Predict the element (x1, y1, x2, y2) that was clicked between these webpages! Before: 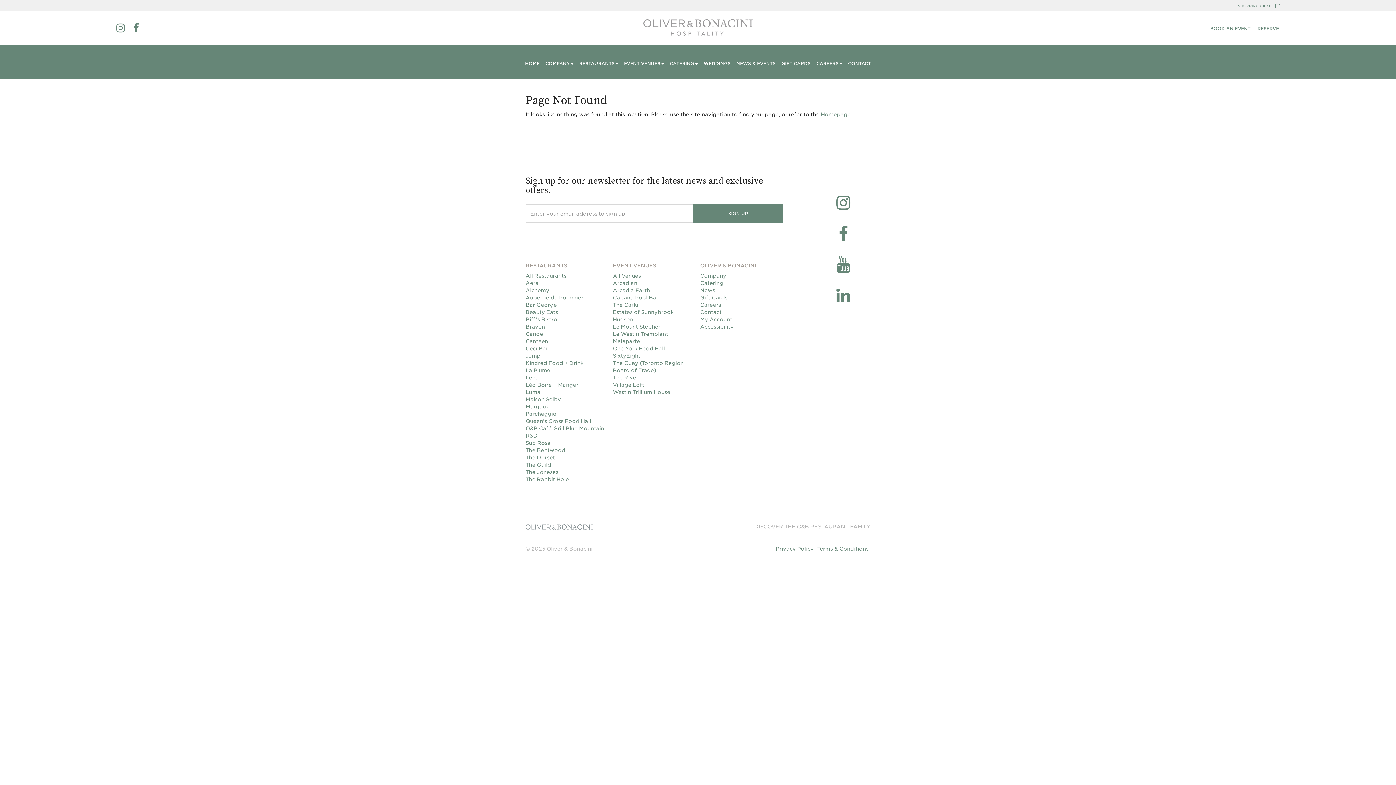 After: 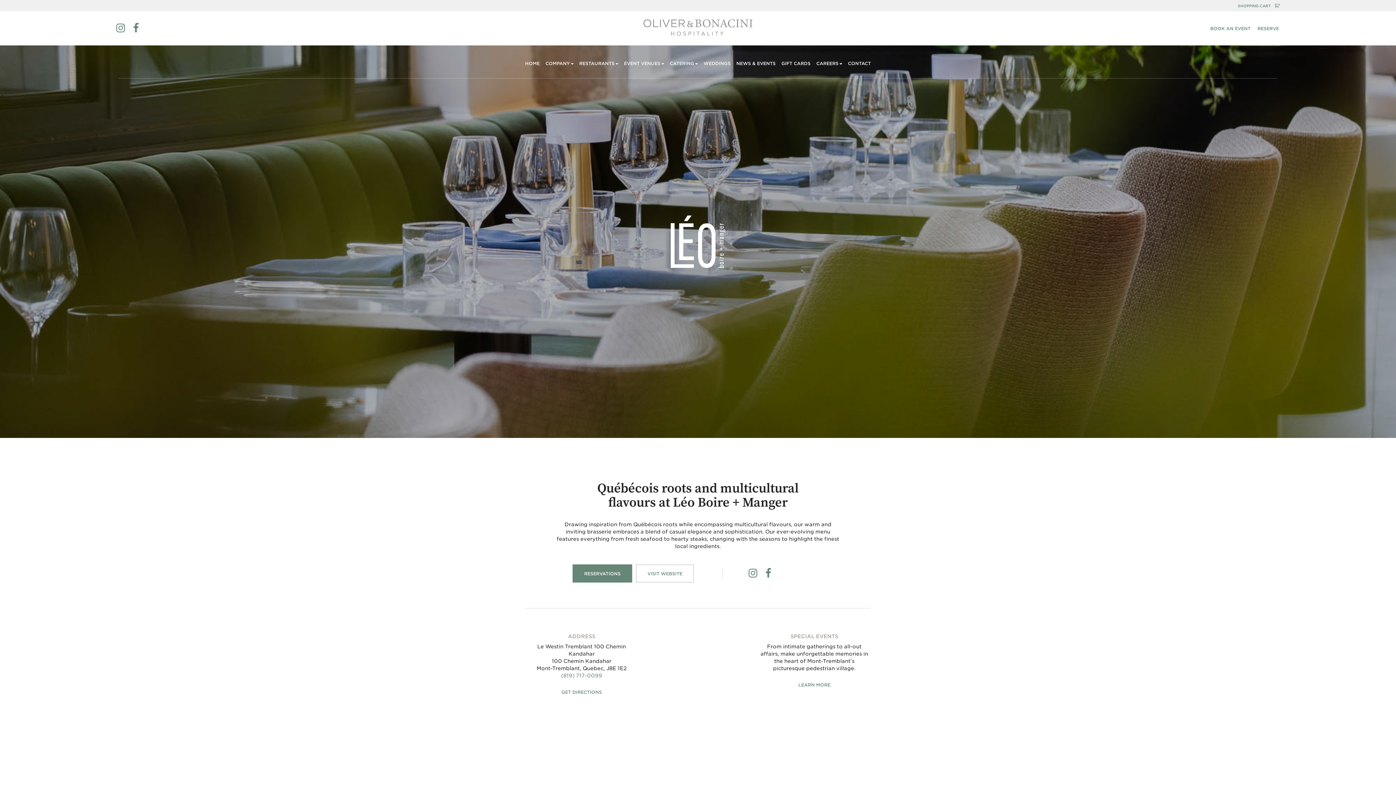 Action: bbox: (525, 382, 578, 388) label: Léo Boire + Manger